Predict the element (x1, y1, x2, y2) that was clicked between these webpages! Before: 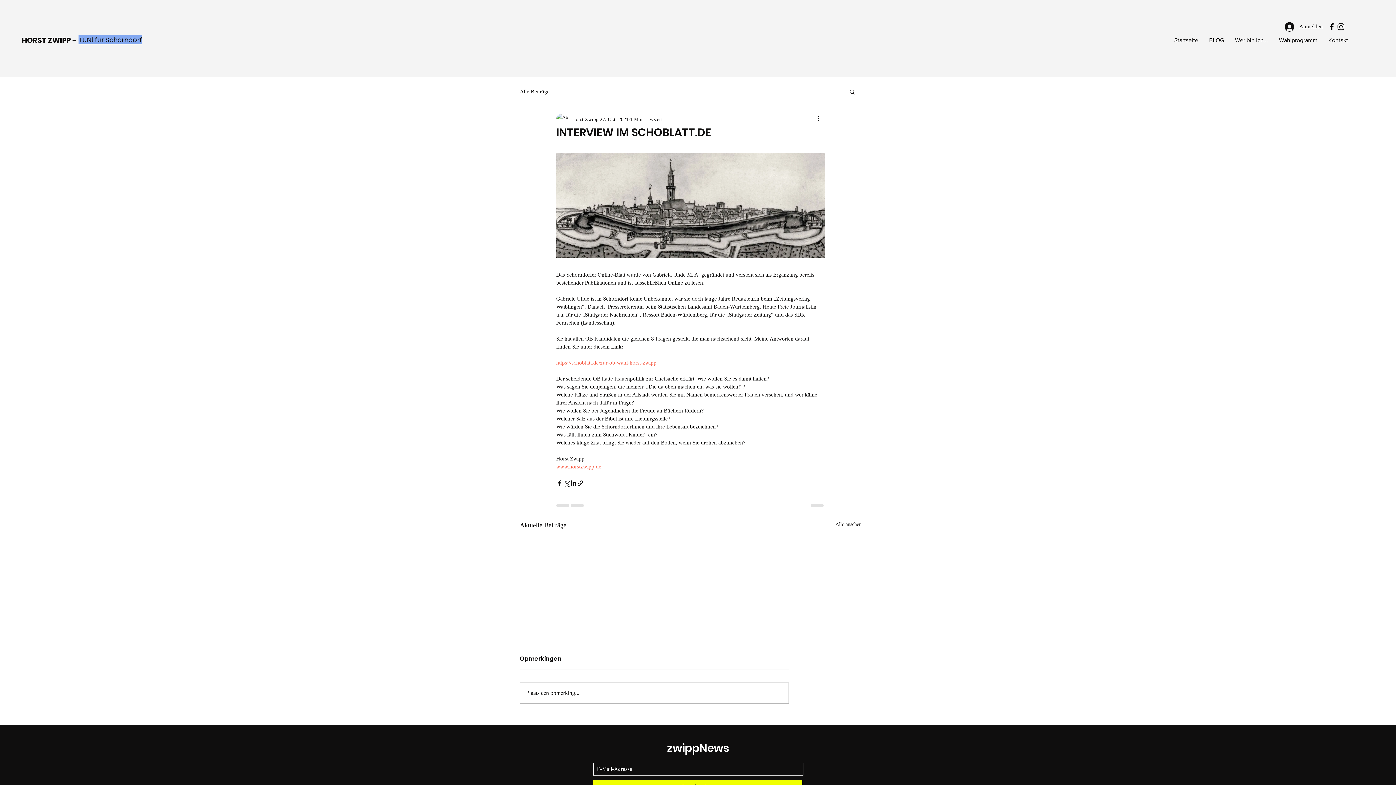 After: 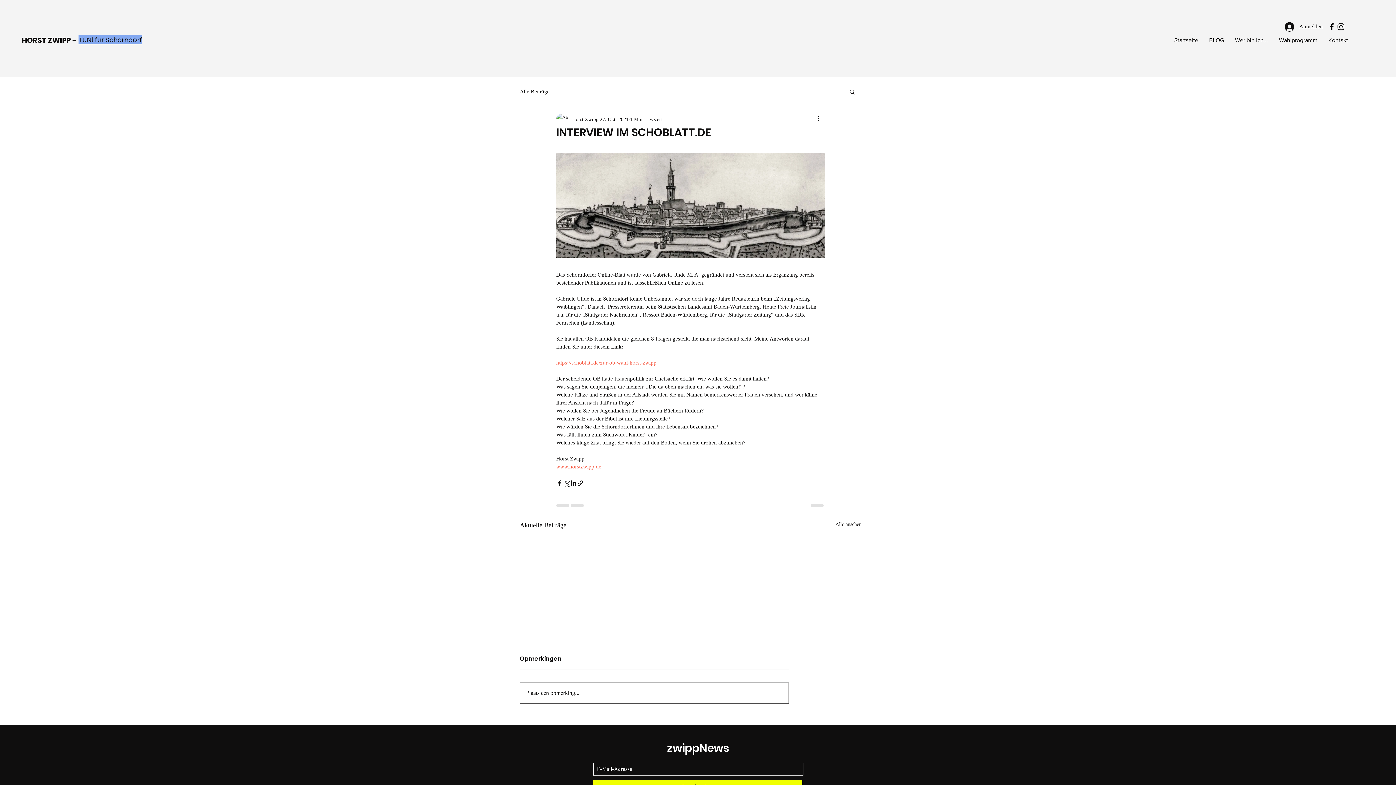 Action: label: Plaats een opmerking... bbox: (520, 683, 788, 703)